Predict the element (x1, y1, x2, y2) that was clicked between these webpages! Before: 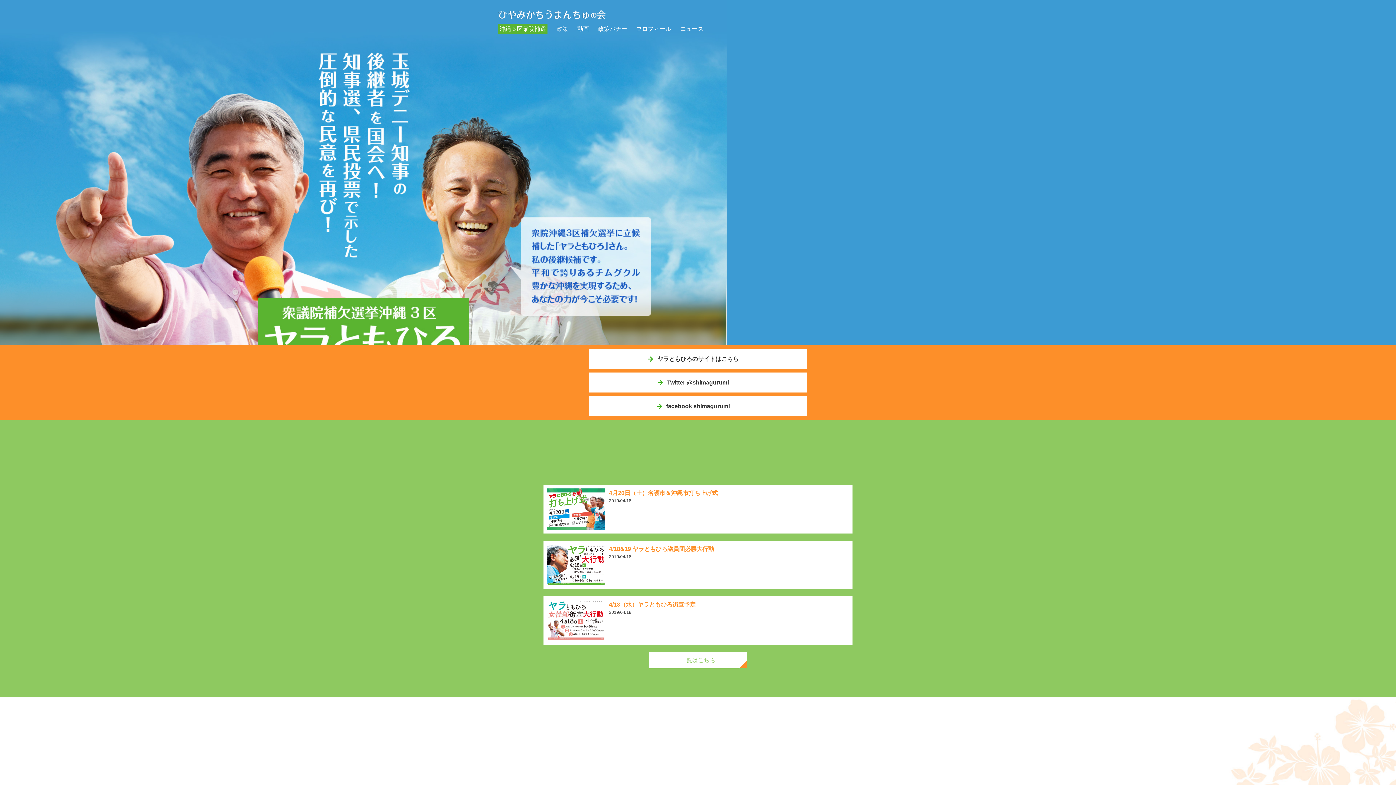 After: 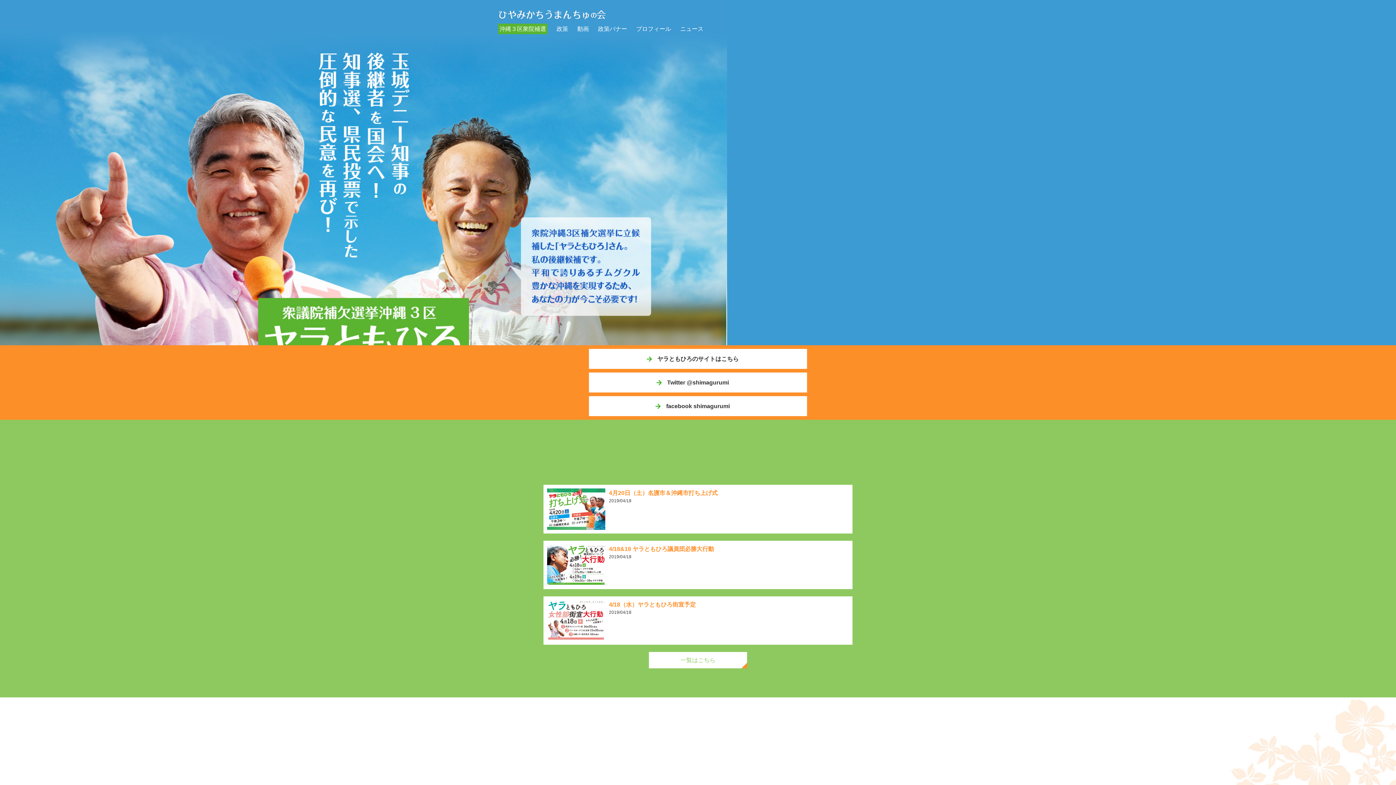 Action: bbox: (498, 0, 607, 18)